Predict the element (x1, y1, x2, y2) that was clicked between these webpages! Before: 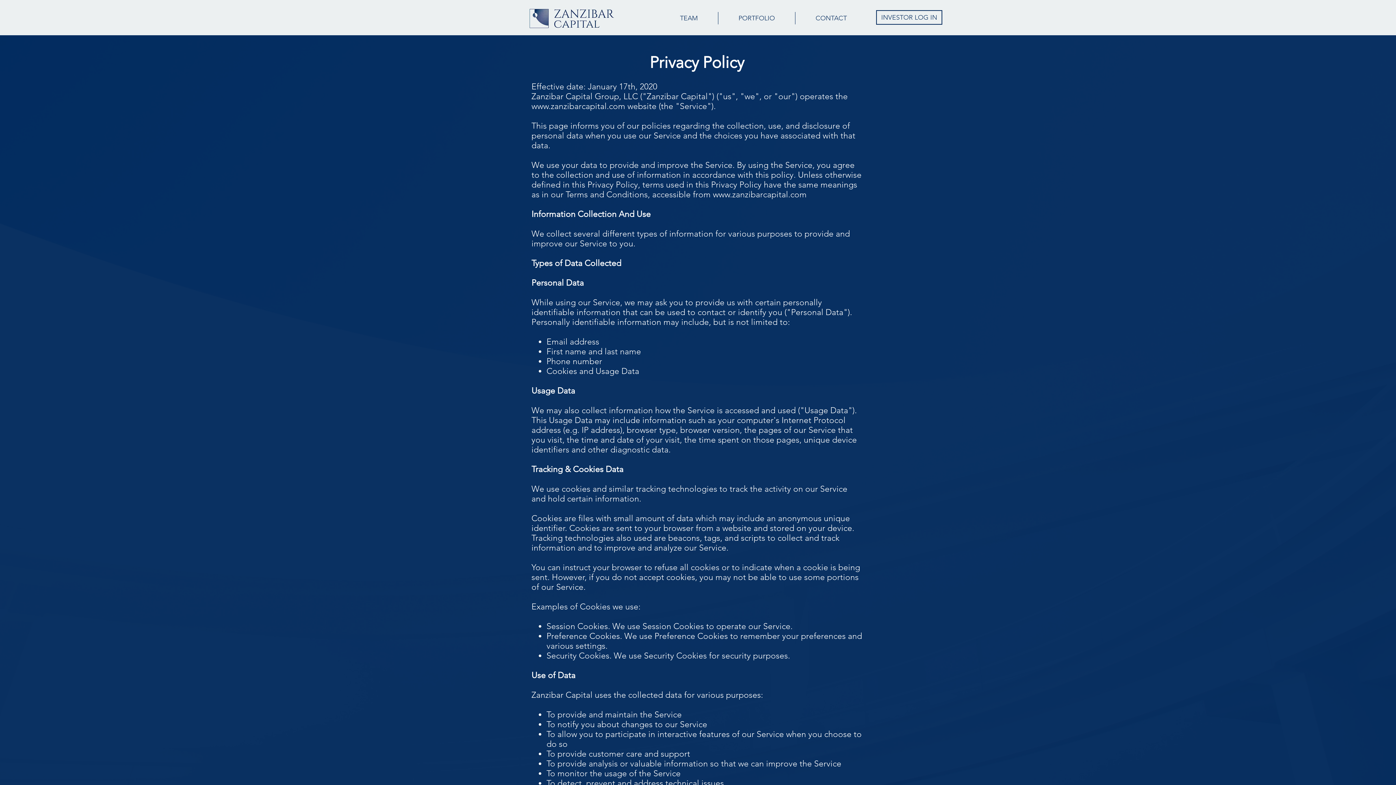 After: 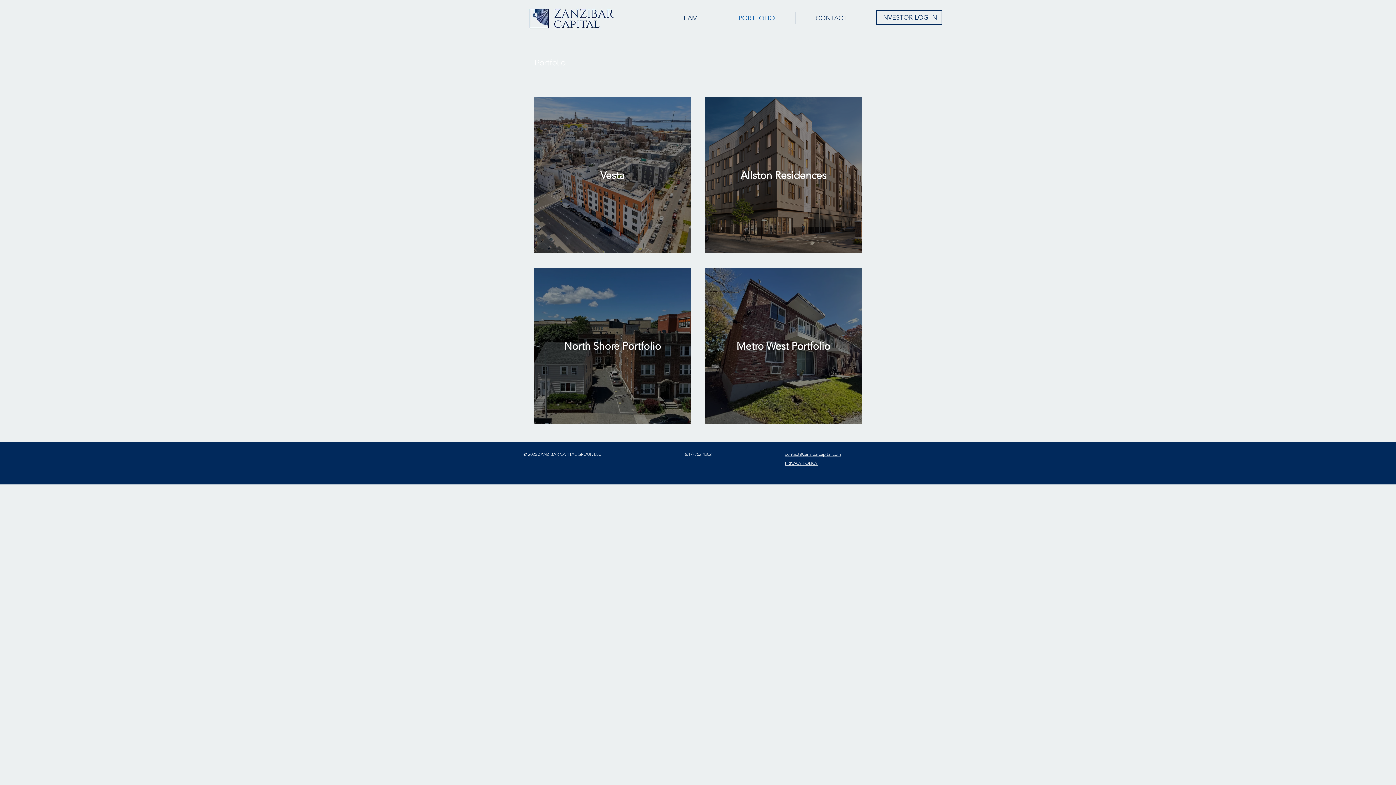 Action: label: PORTFOLIO bbox: (718, 12, 795, 24)